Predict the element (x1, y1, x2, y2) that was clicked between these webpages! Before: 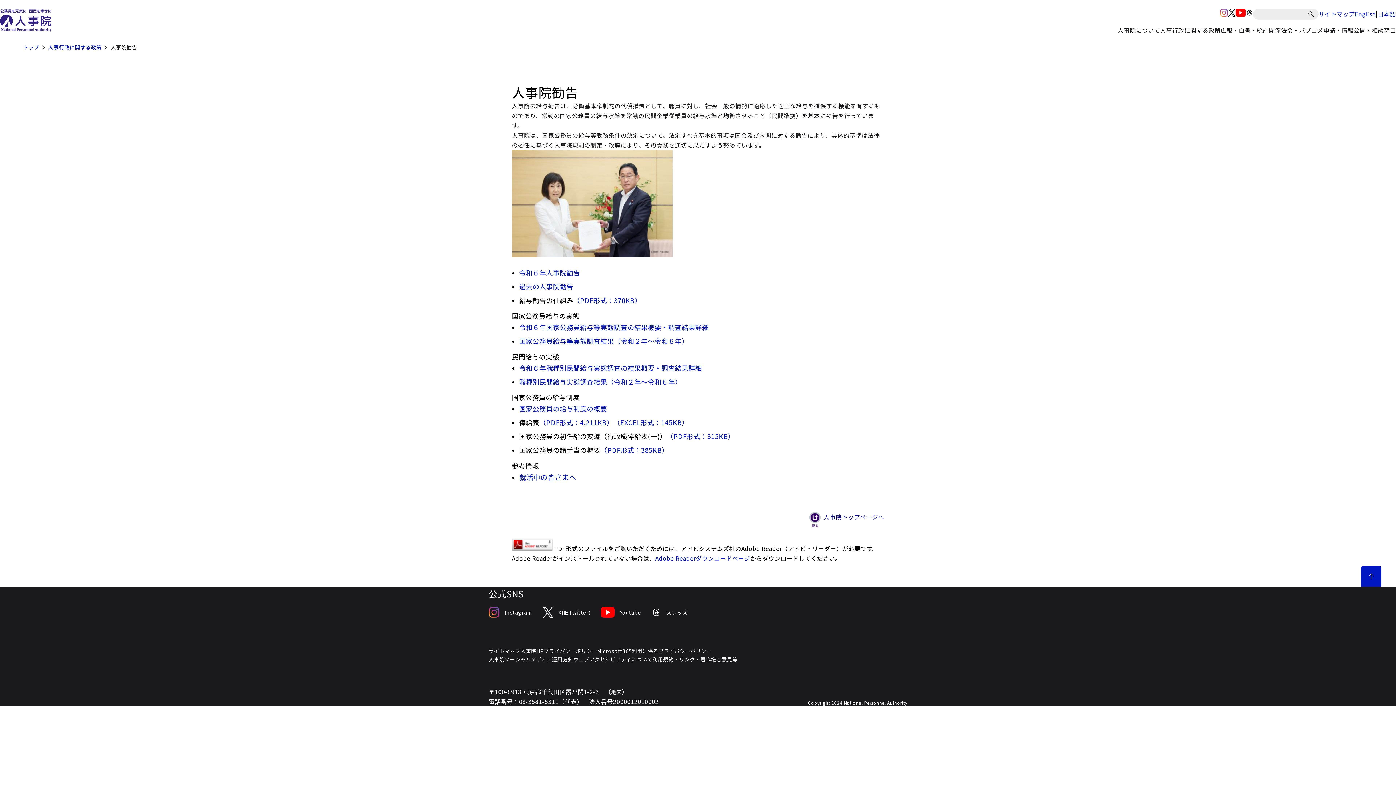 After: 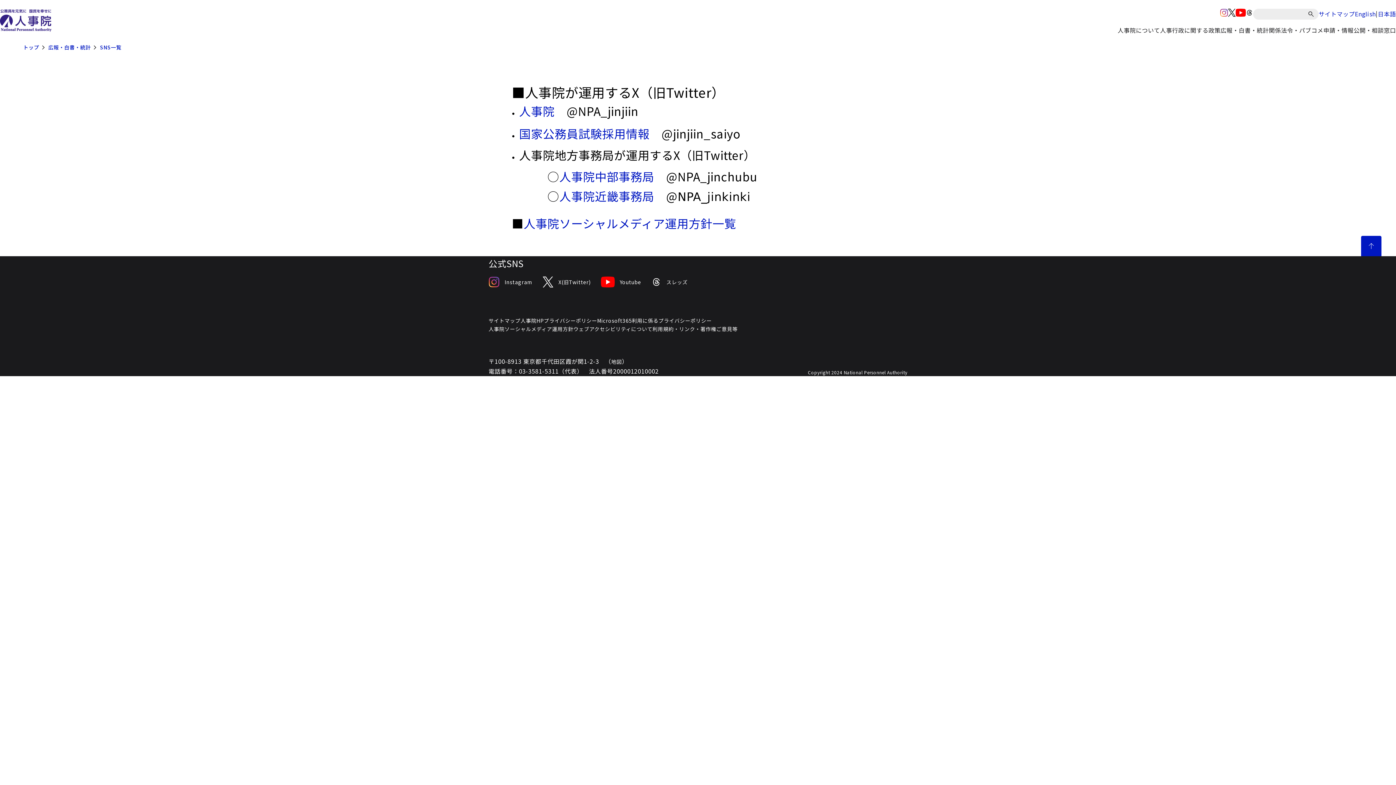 Action: bbox: (1228, 8, 1236, 19)